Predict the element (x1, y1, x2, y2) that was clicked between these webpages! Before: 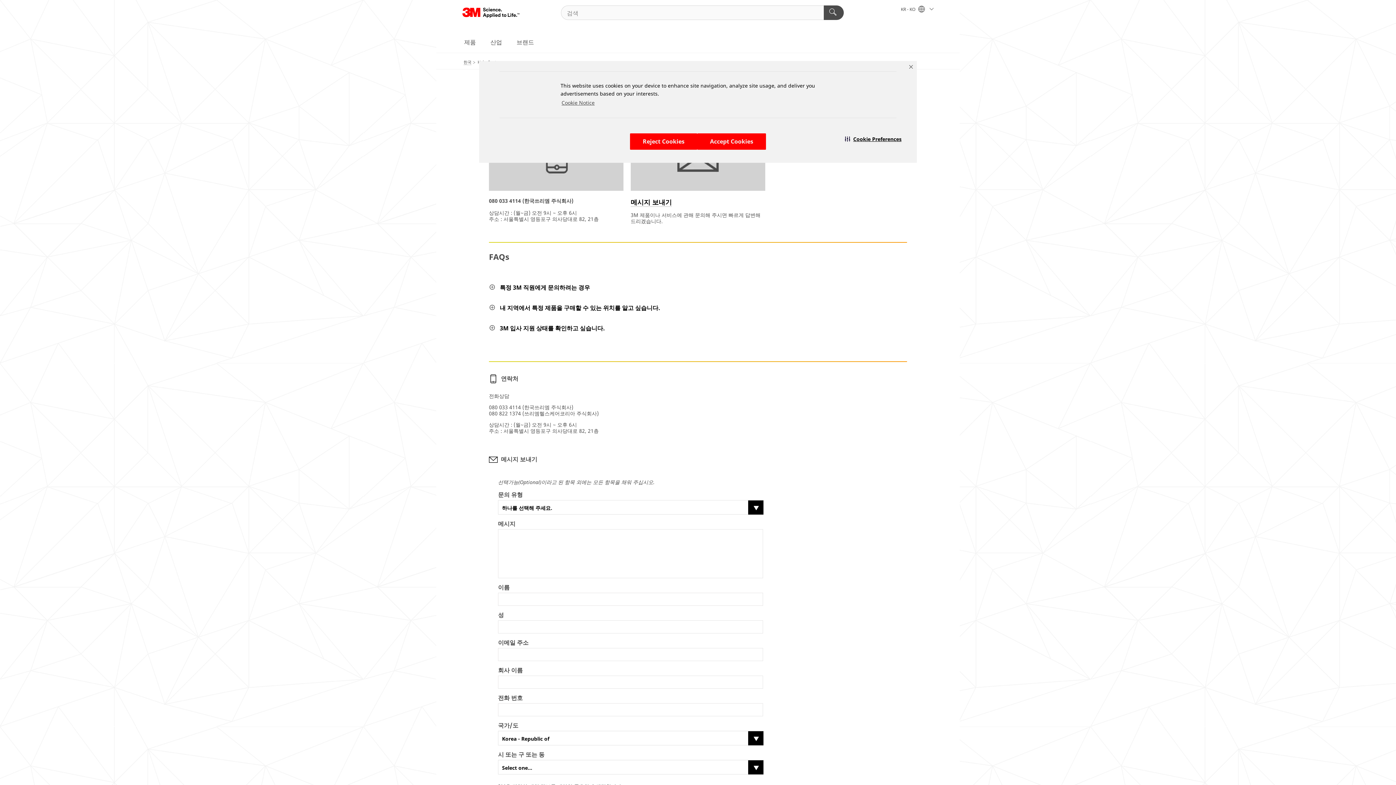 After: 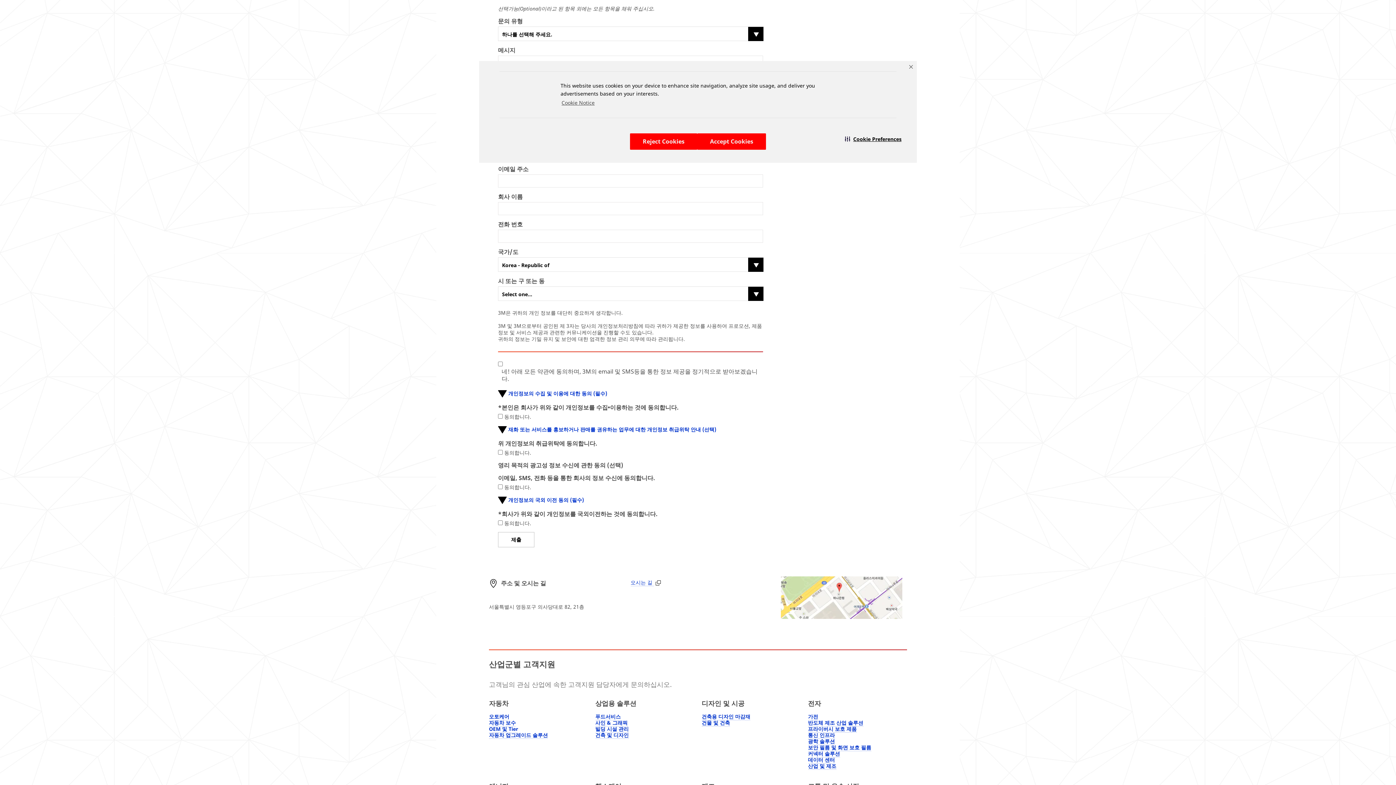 Action: bbox: (630, 197, 671, 206) label: 메시지 보내기